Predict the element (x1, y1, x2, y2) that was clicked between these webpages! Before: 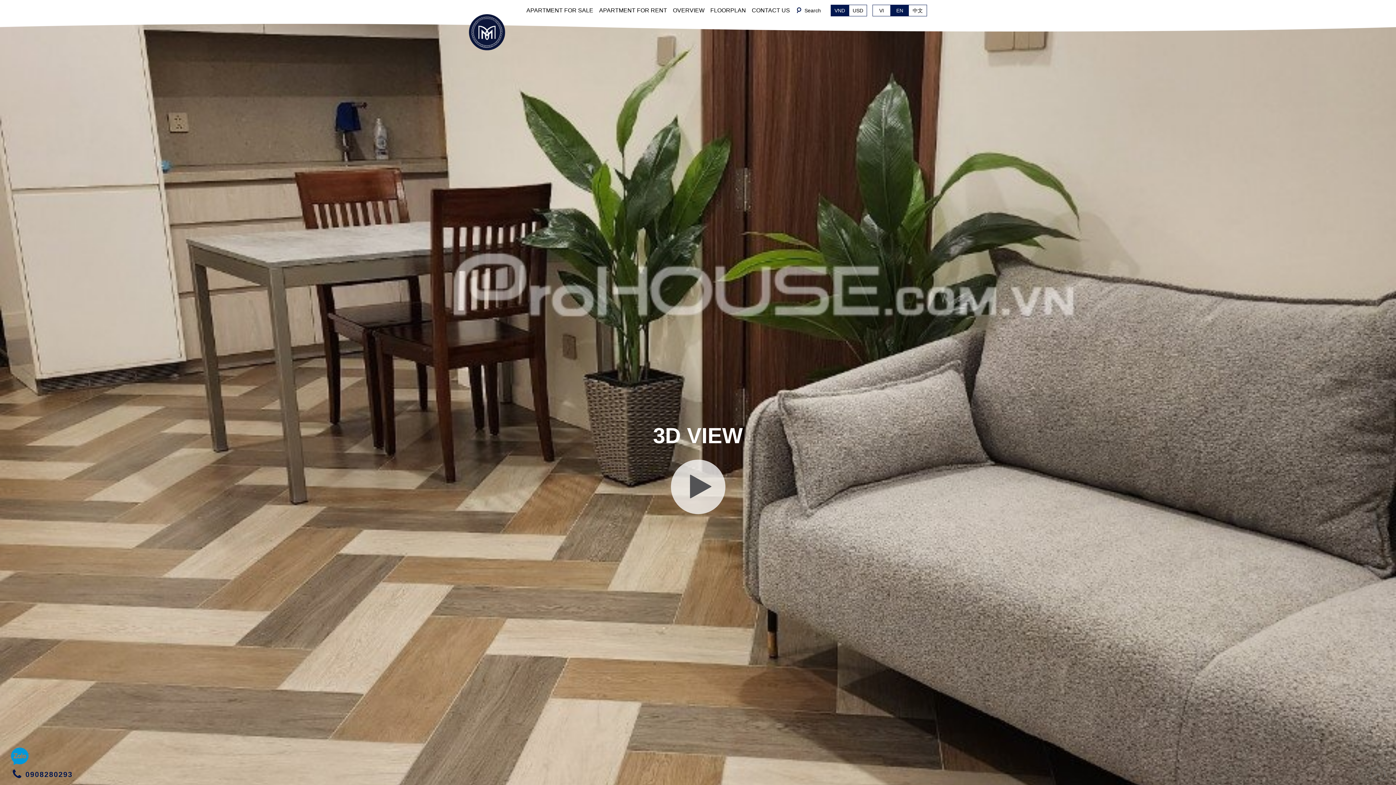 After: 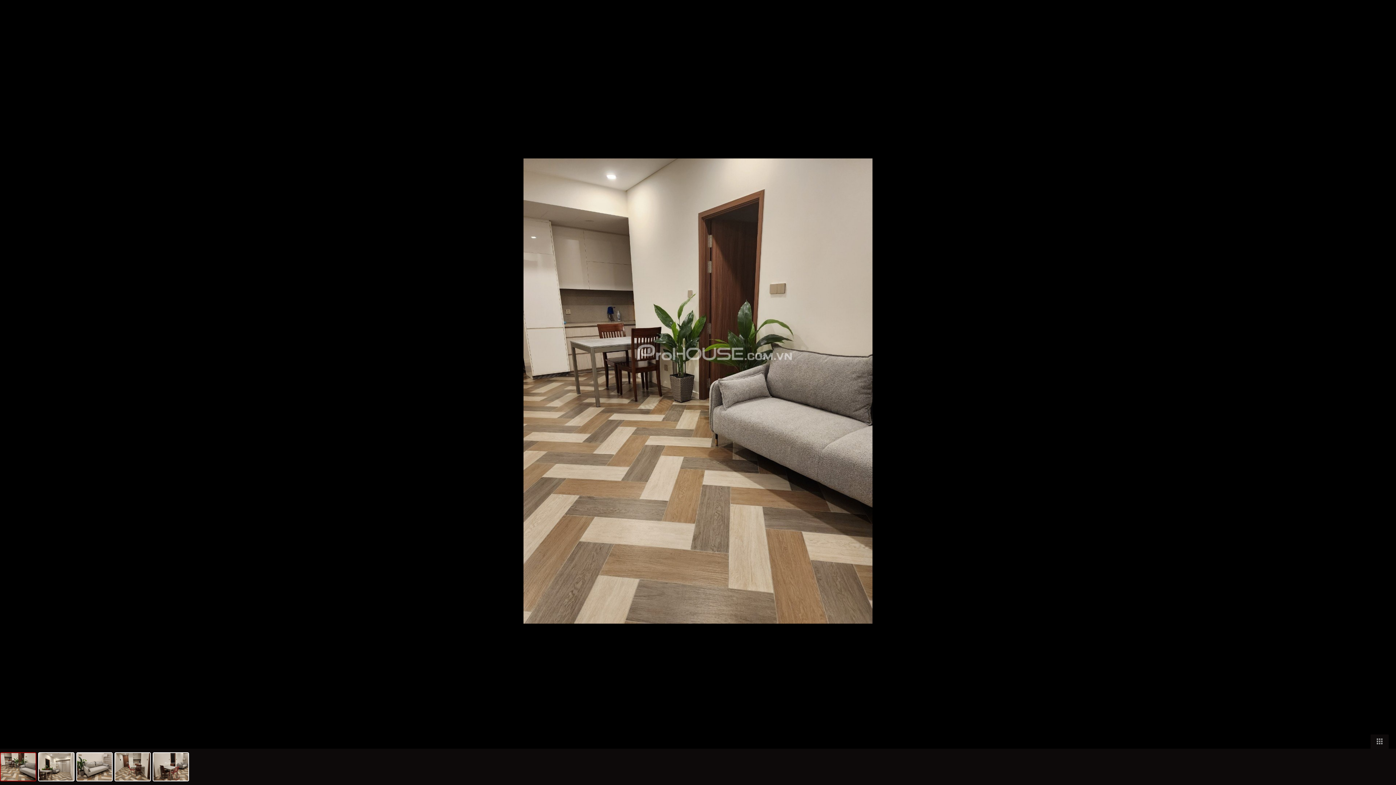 Action: label: 3D VIEW bbox: (653, 363, 743, 516)